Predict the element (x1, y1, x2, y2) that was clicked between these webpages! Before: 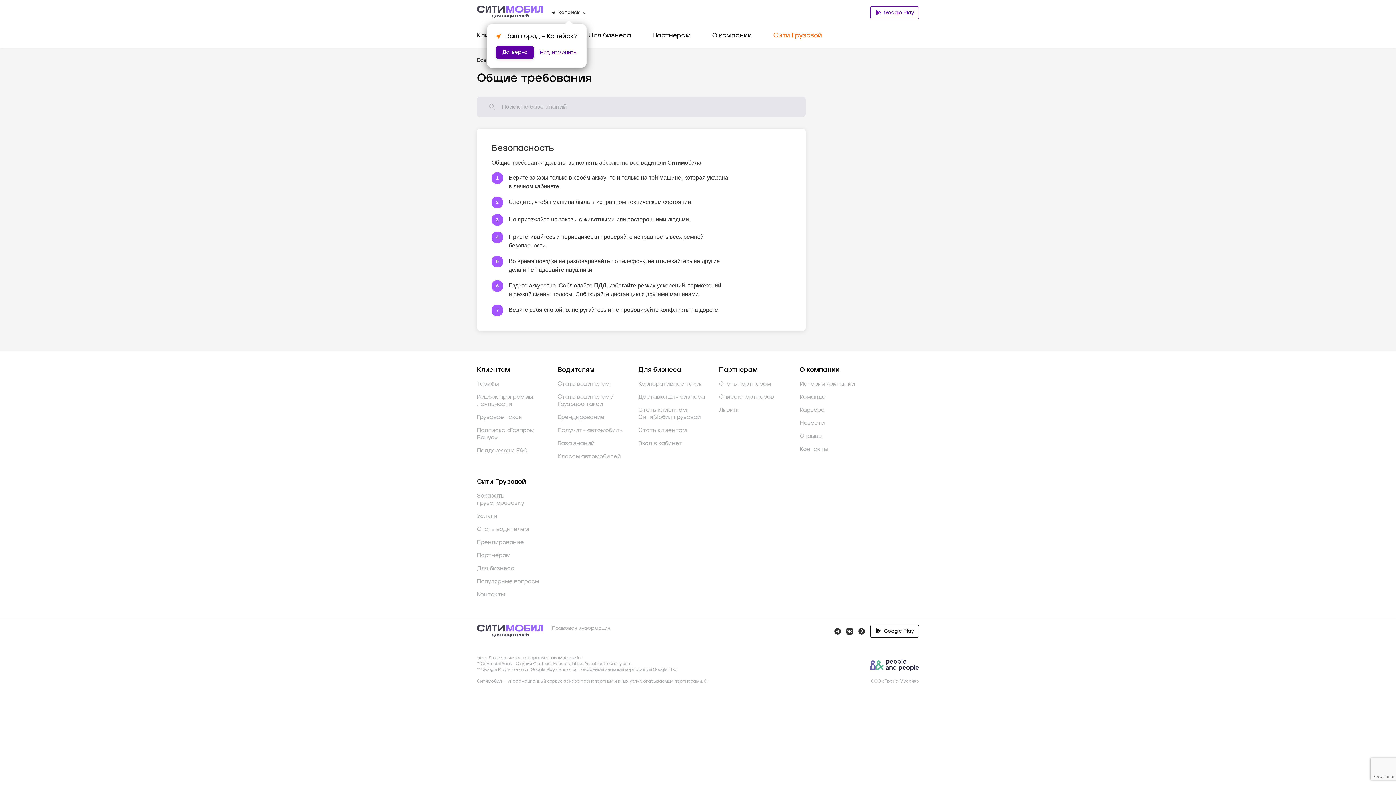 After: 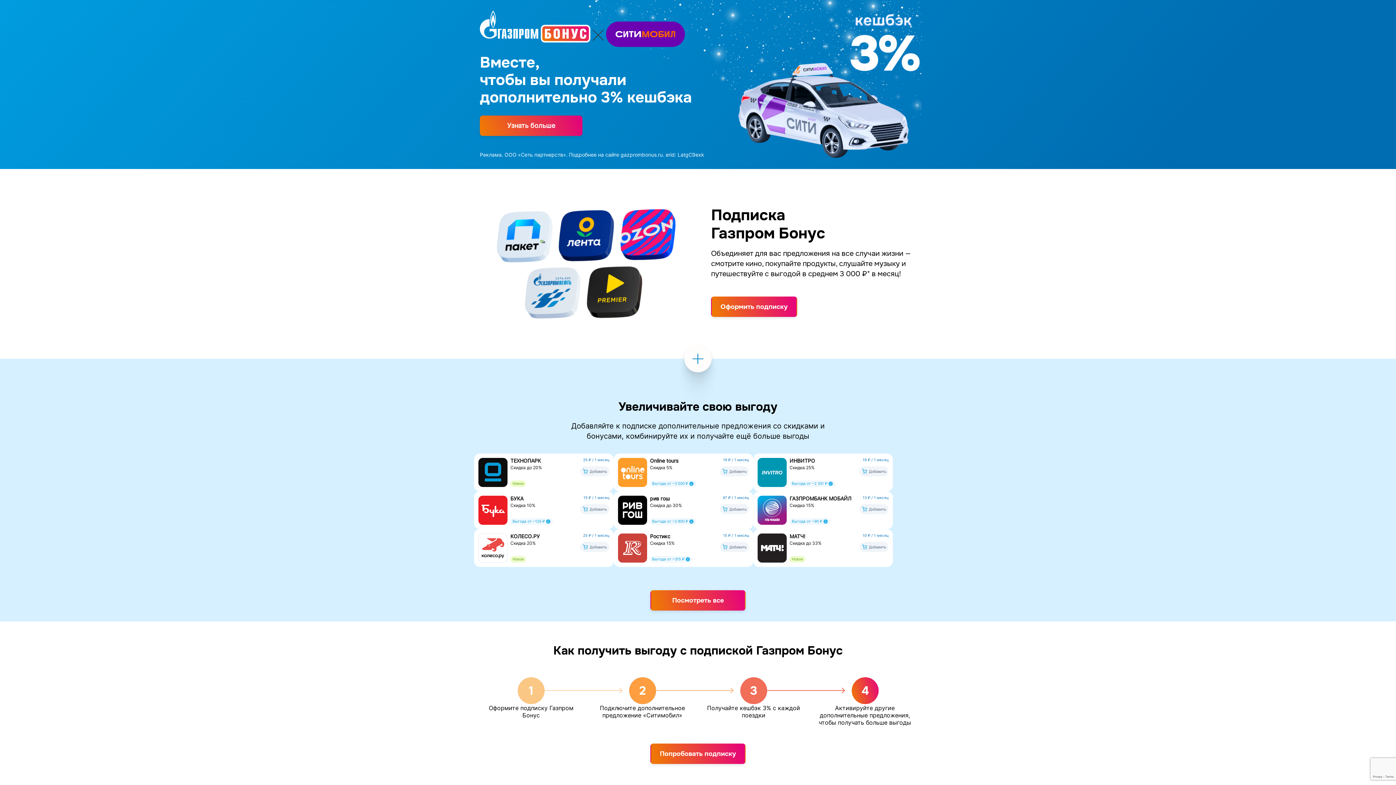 Action: bbox: (477, 426, 546, 441) label: Подписка «Газпром Бонус»